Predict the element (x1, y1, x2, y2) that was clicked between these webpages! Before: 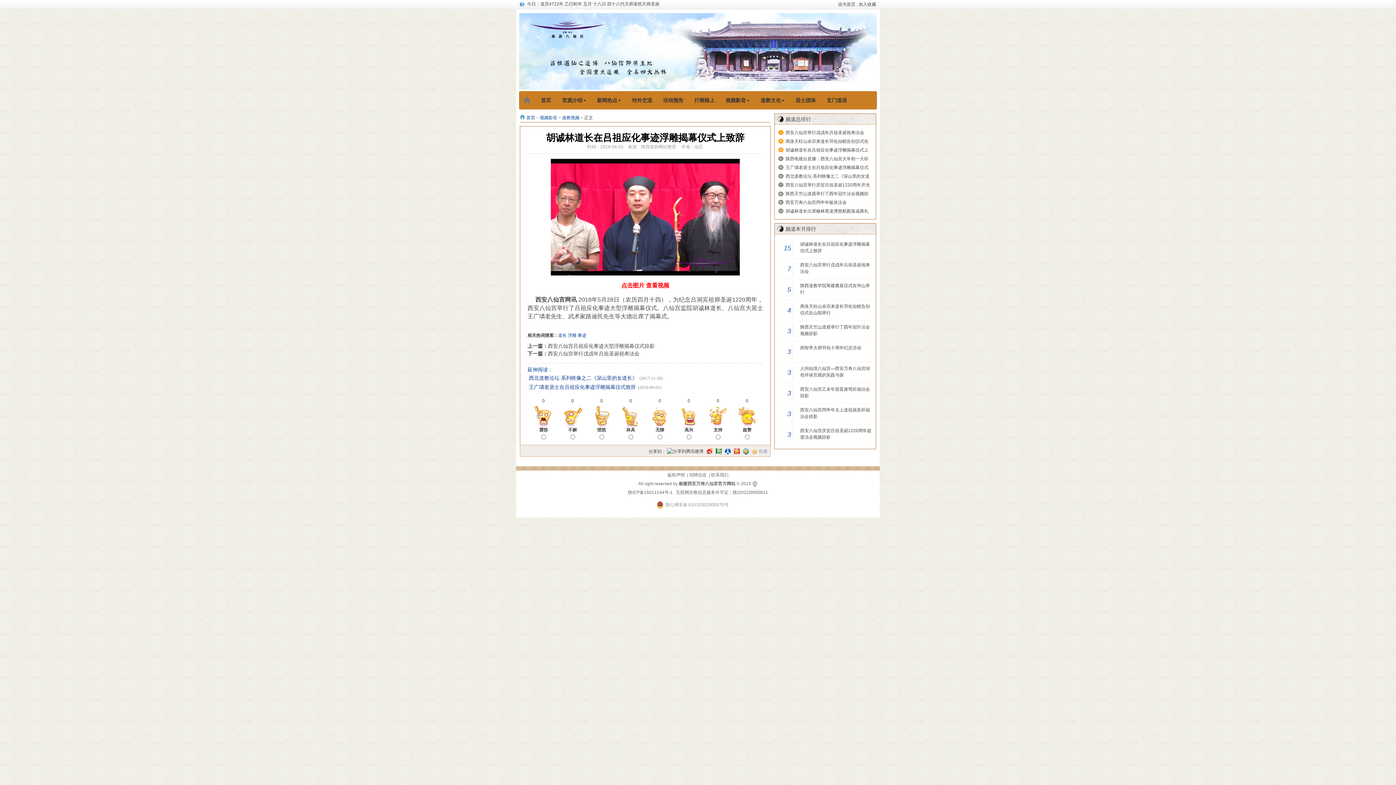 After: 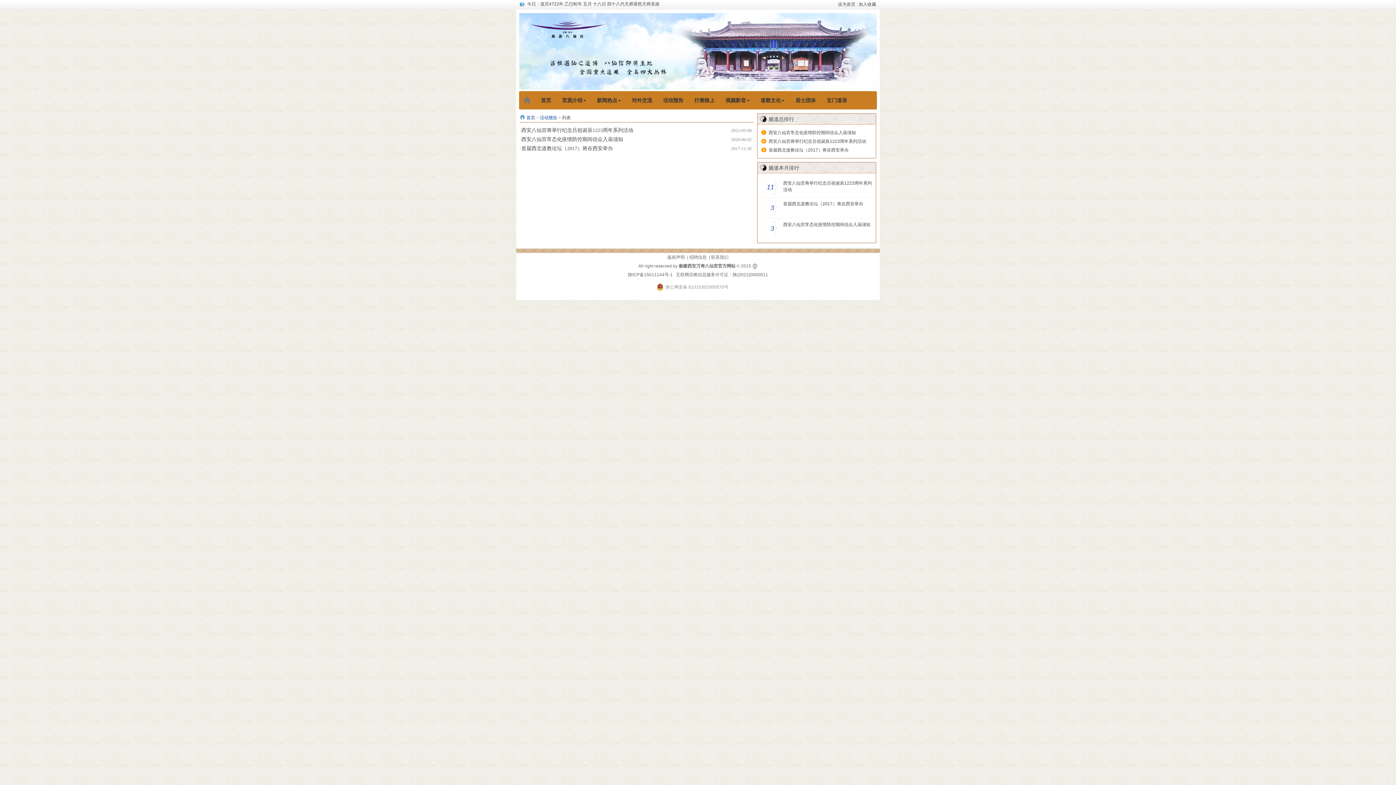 Action: label: 活动预告 bbox: (657, 91, 689, 109)